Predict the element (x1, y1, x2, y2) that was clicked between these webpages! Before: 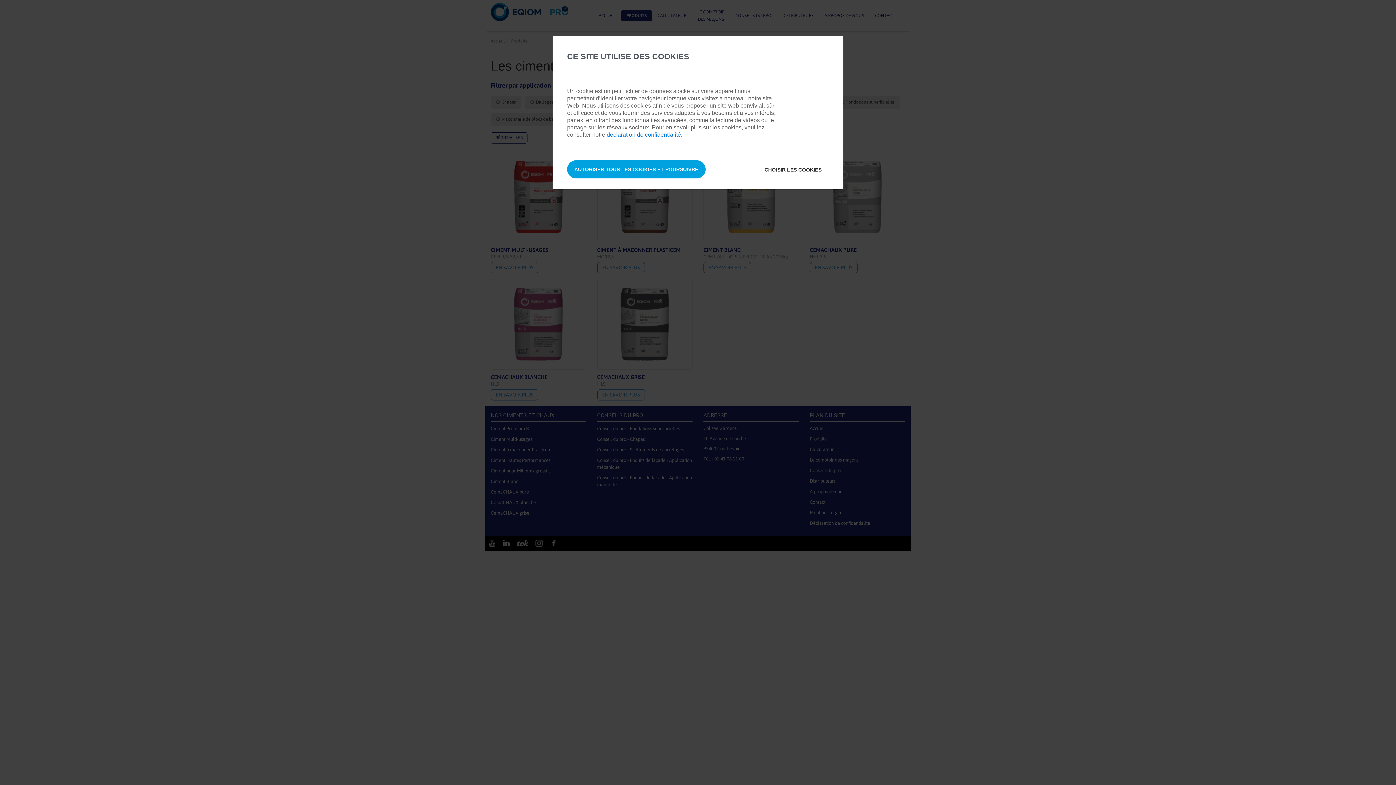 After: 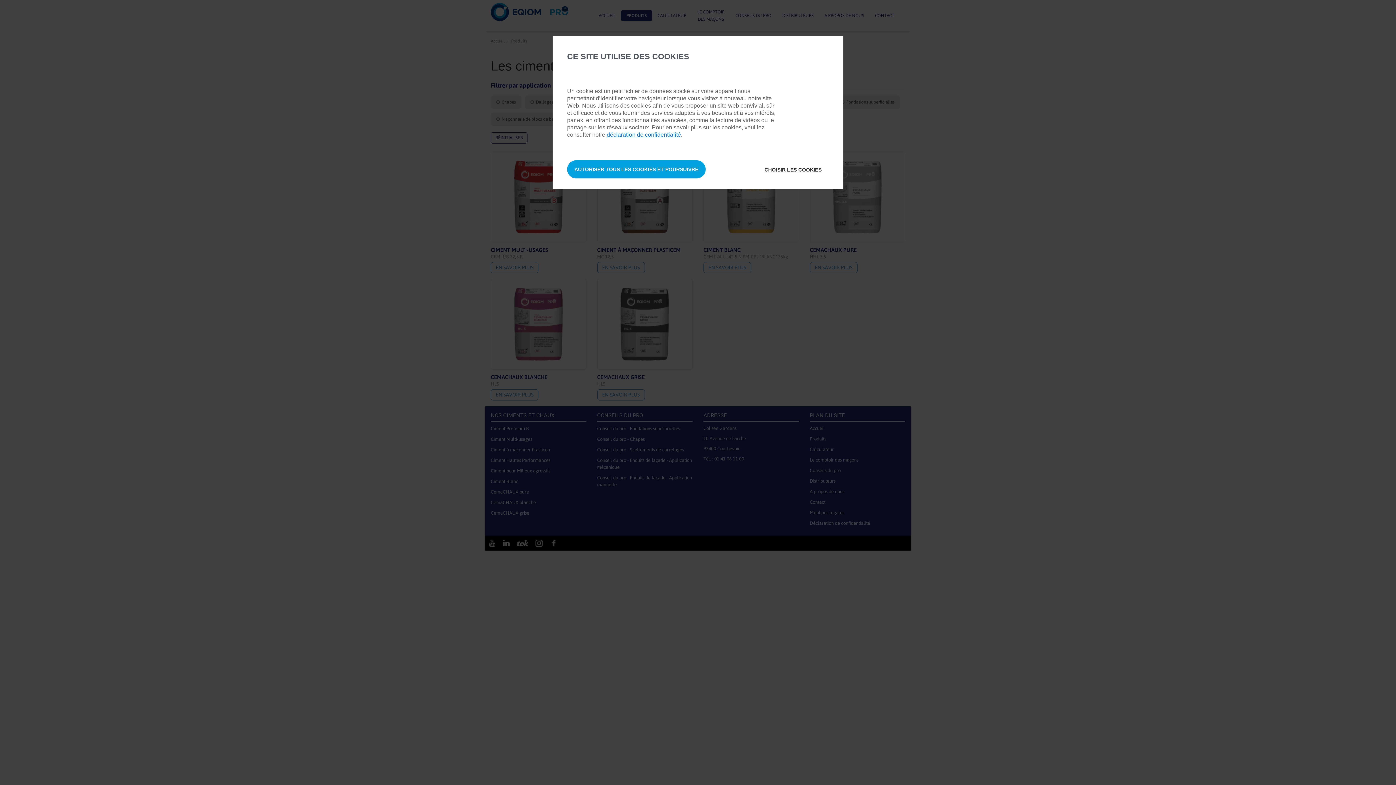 Action: label: déclaration de confidentialité bbox: (606, 131, 681, 137)